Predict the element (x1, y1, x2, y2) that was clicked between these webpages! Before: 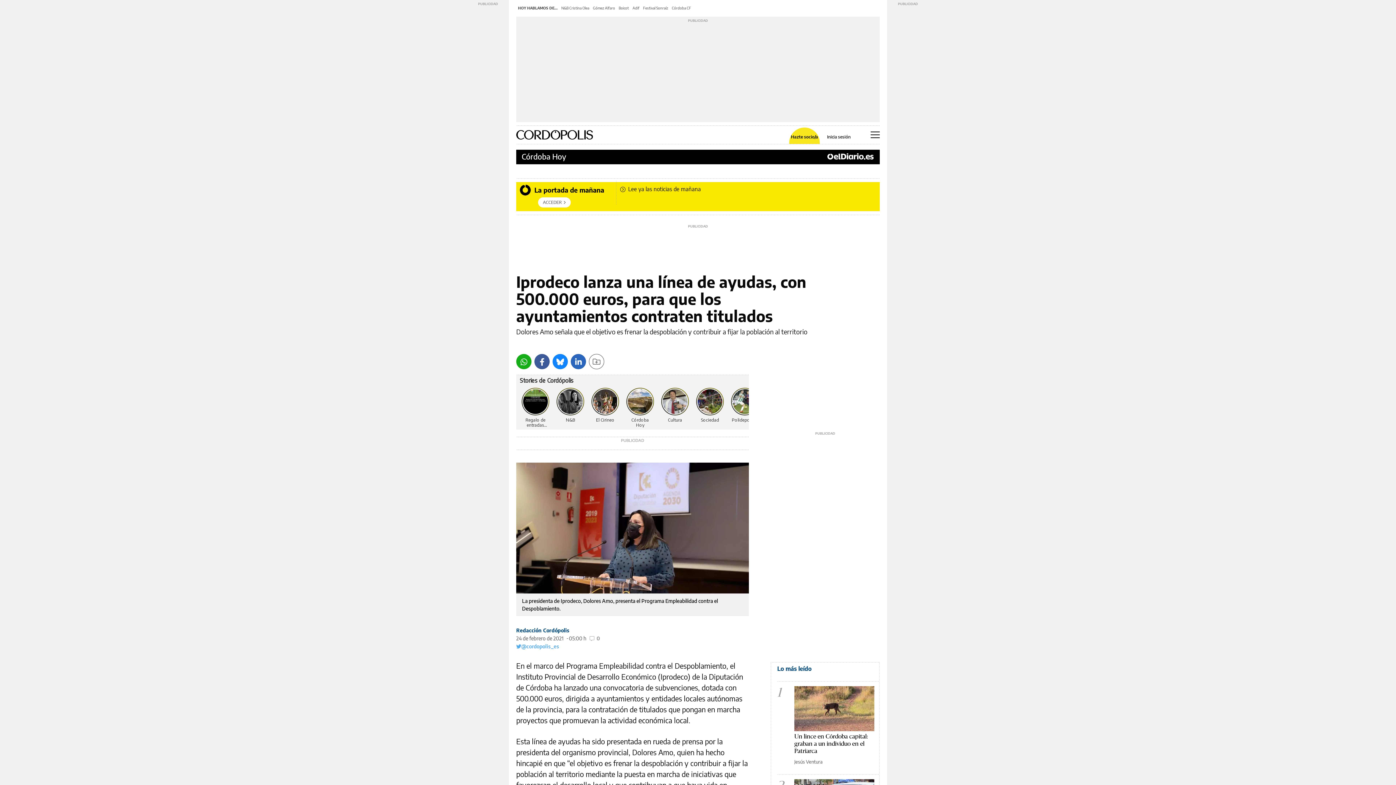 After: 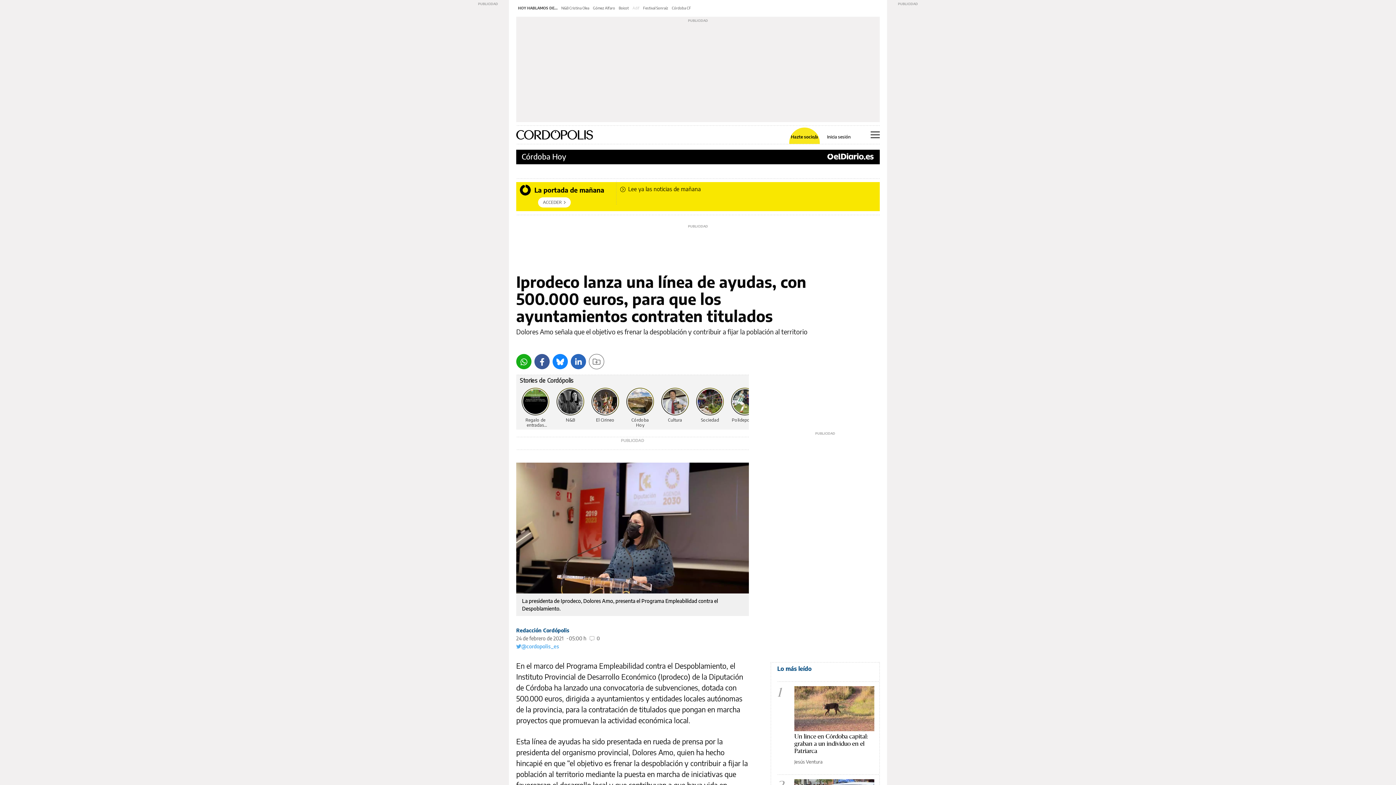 Action: bbox: (632, 5, 639, 10) label: Adif